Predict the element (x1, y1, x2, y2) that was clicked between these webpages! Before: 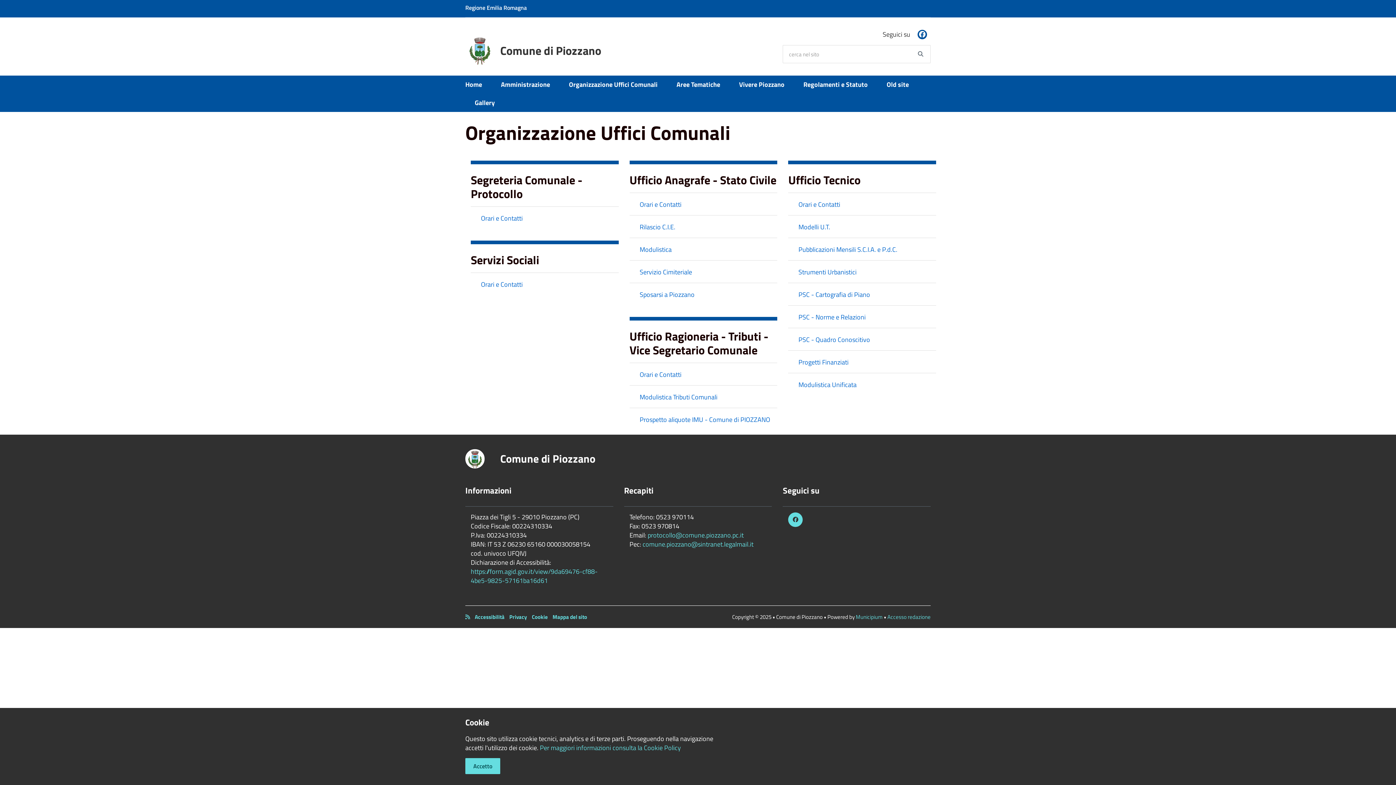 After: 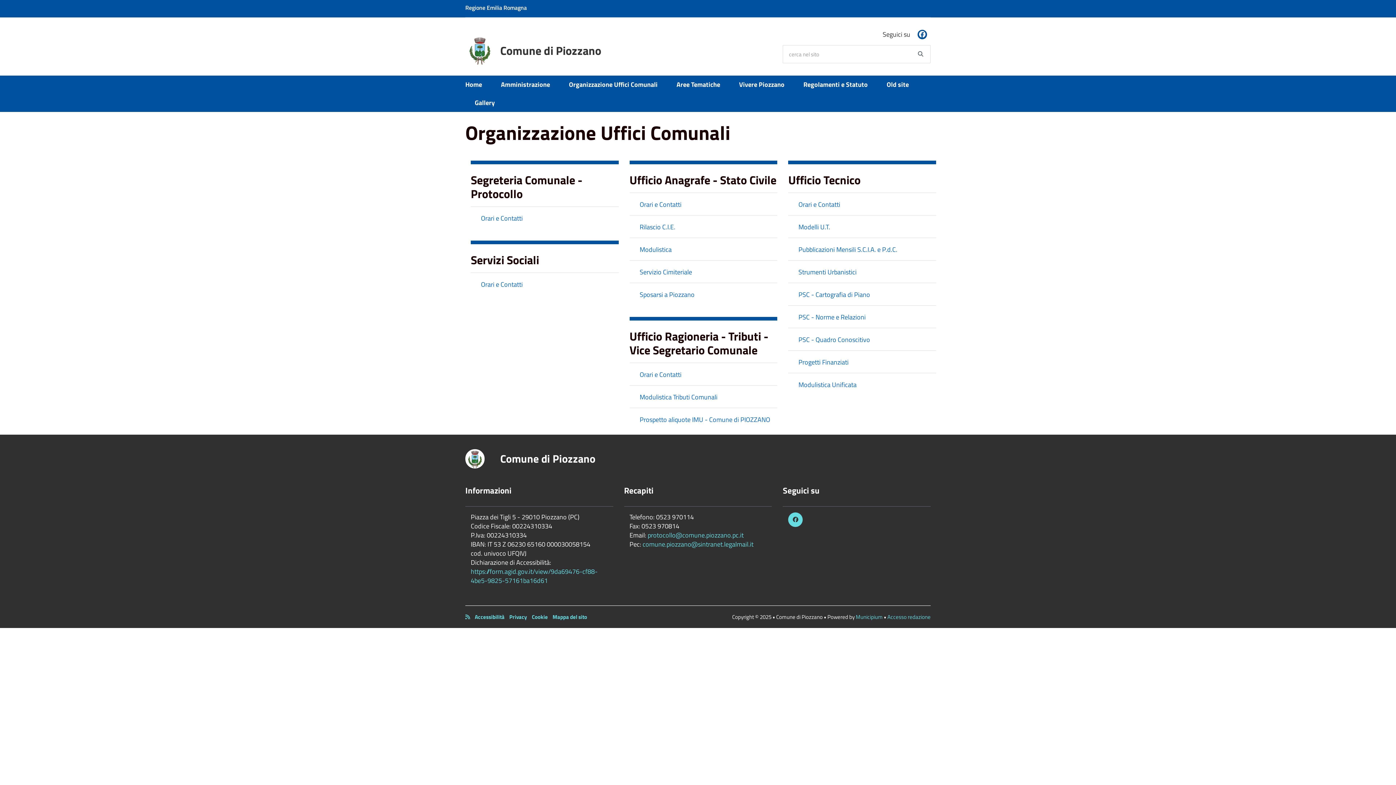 Action: bbox: (465, 758, 500, 774) label: Accetto